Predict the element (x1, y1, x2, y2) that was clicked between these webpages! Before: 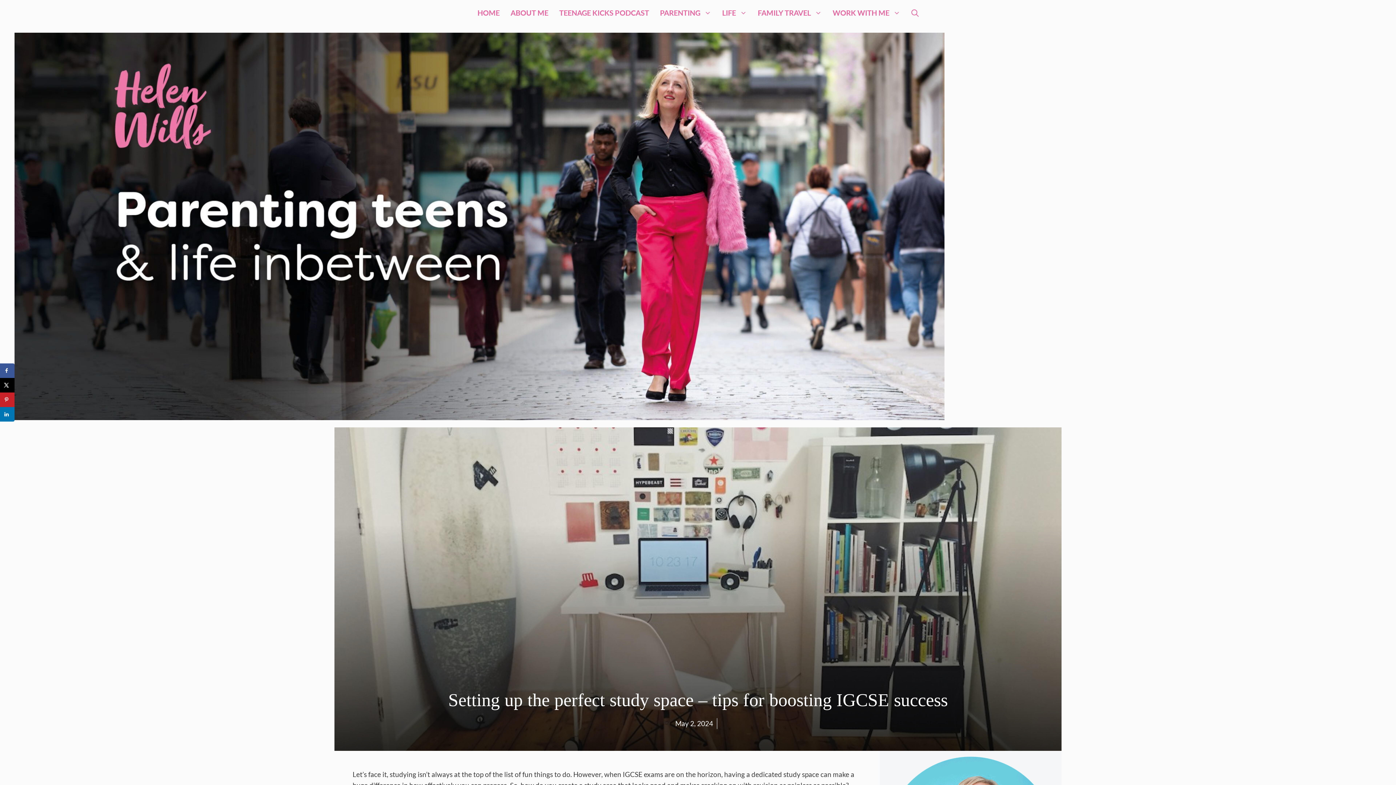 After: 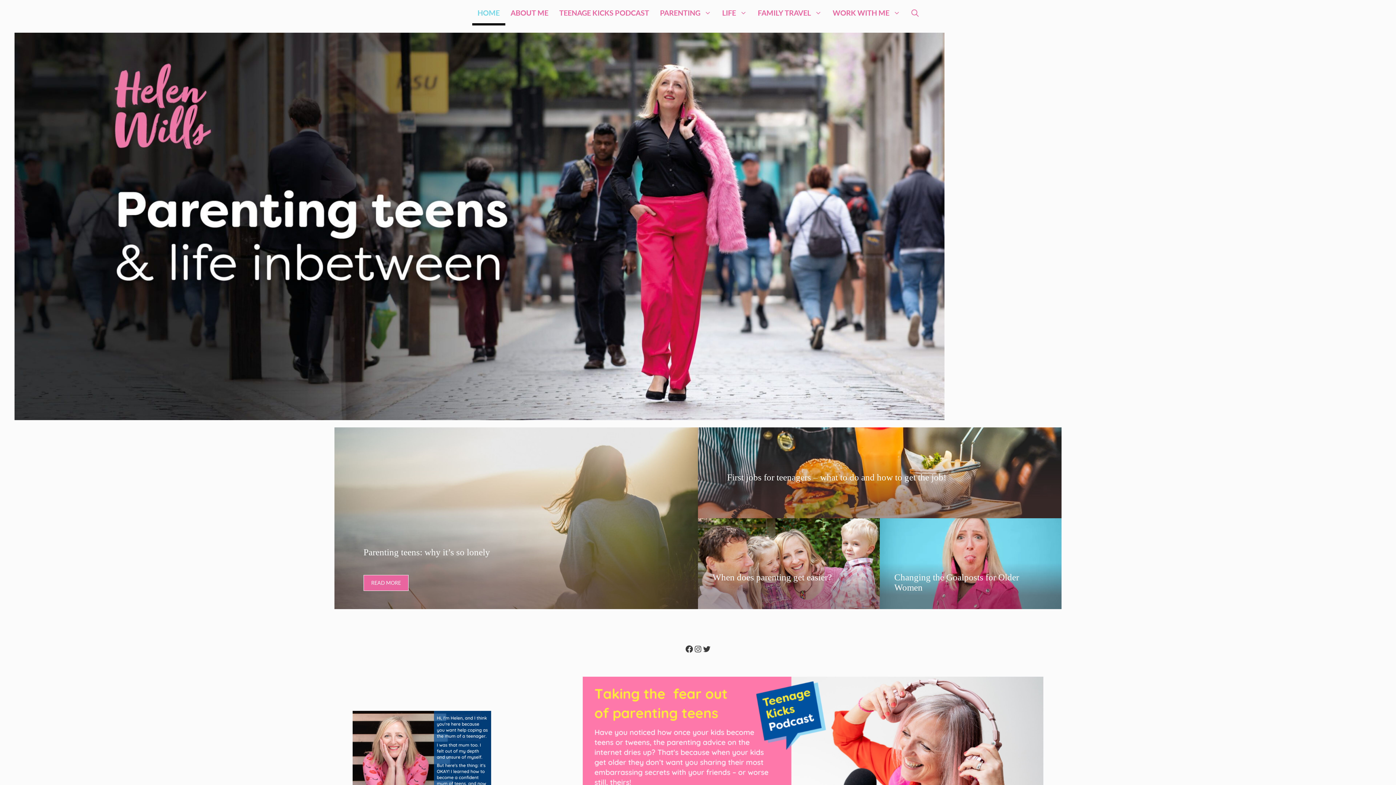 Action: bbox: (14, 221, 944, 229)